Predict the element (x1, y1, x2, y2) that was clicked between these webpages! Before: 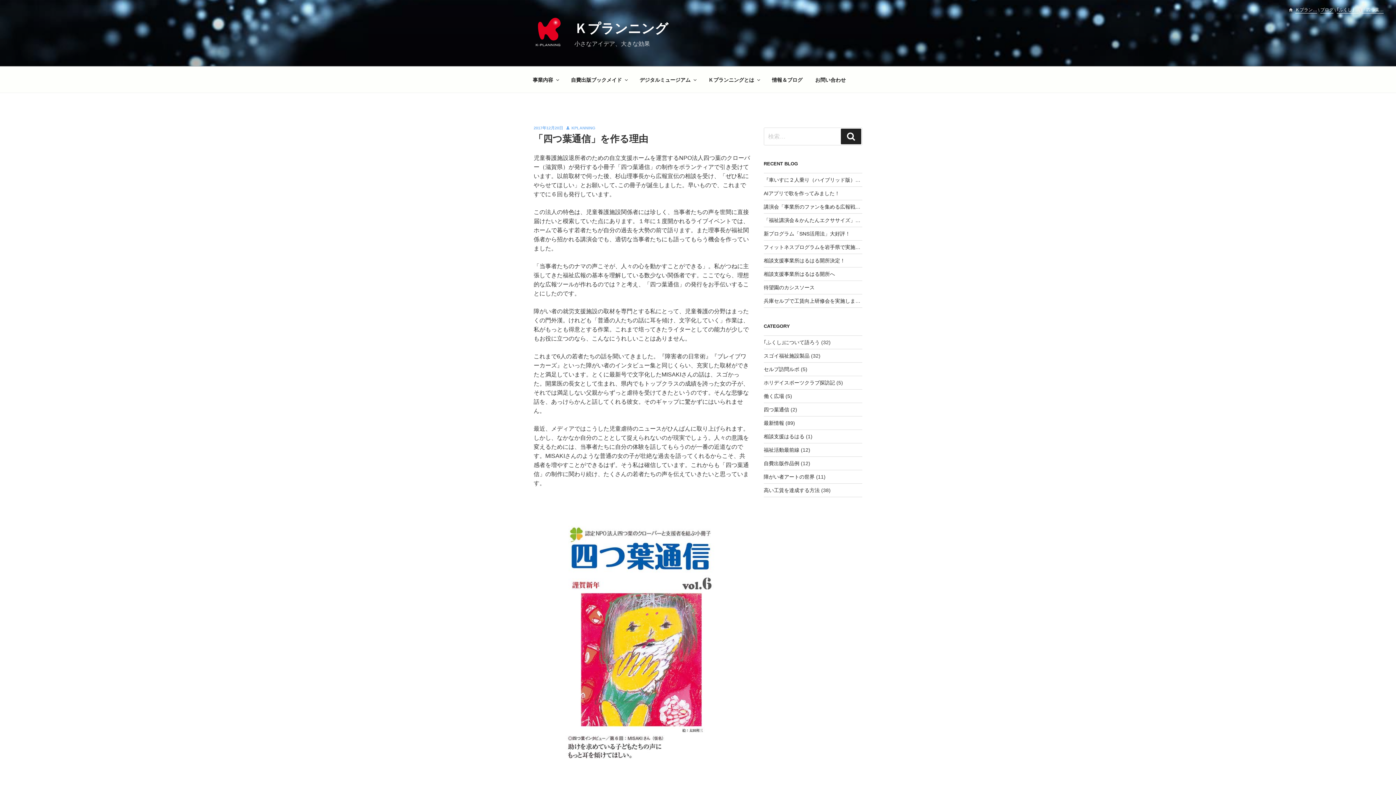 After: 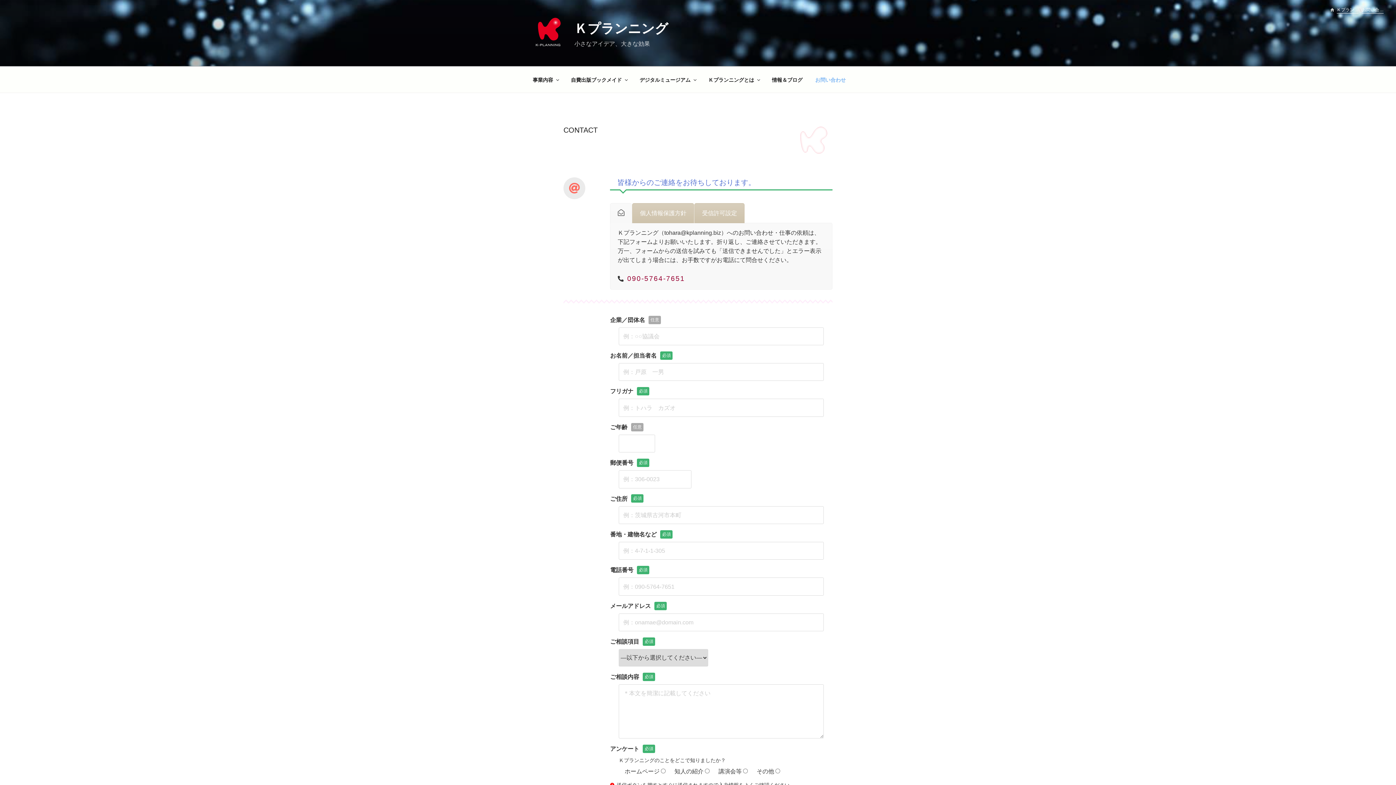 Action: label: お問い合わせ bbox: (809, 70, 852, 88)